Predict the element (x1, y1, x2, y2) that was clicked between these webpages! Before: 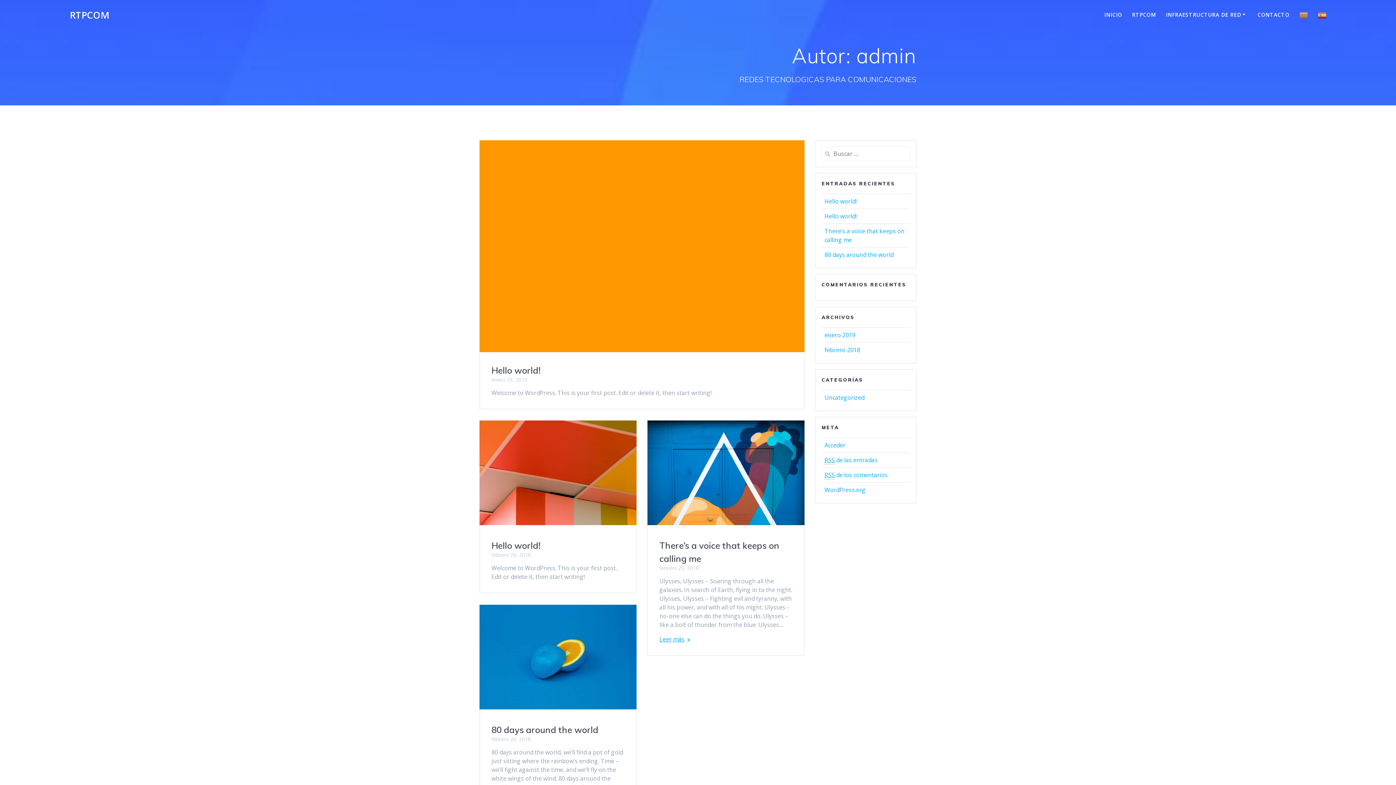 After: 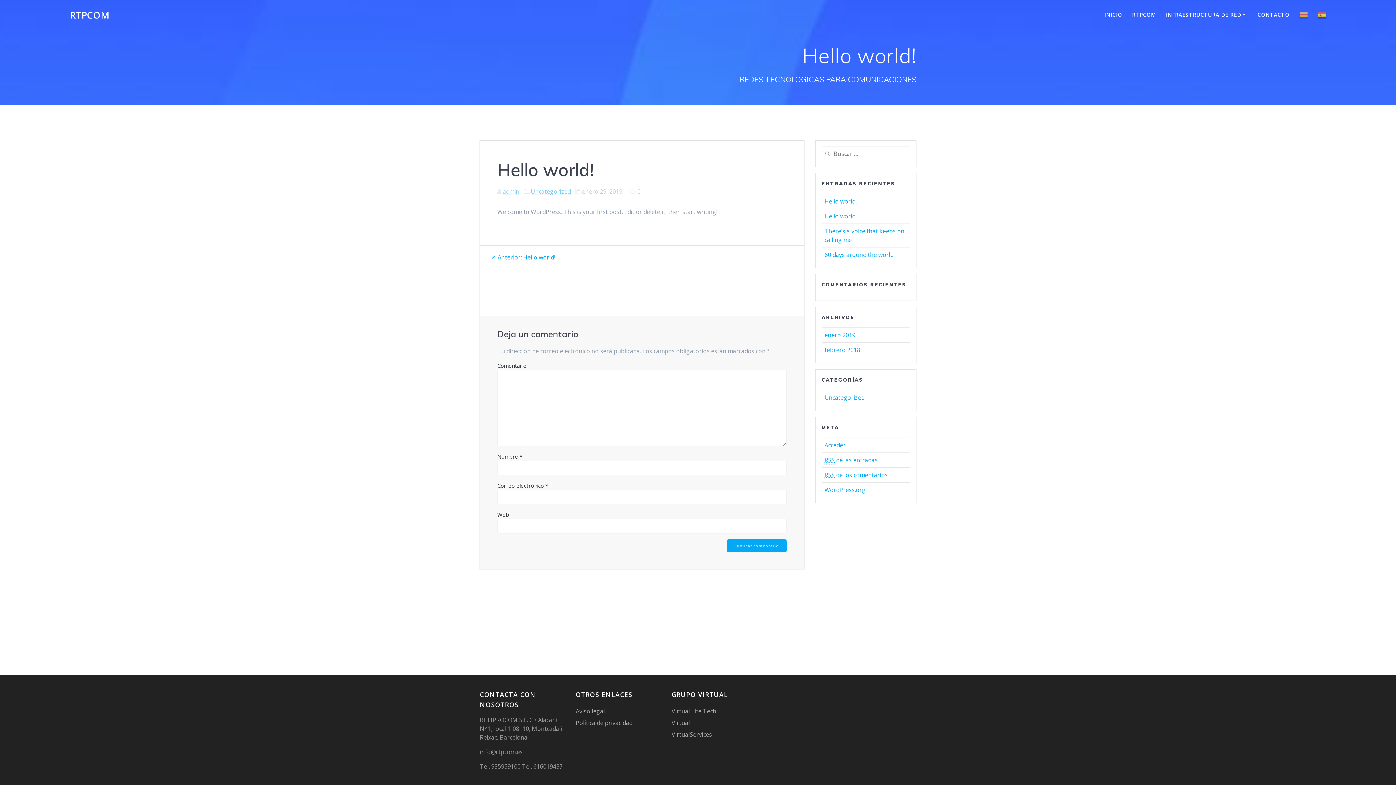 Action: bbox: (480, 140, 804, 352)